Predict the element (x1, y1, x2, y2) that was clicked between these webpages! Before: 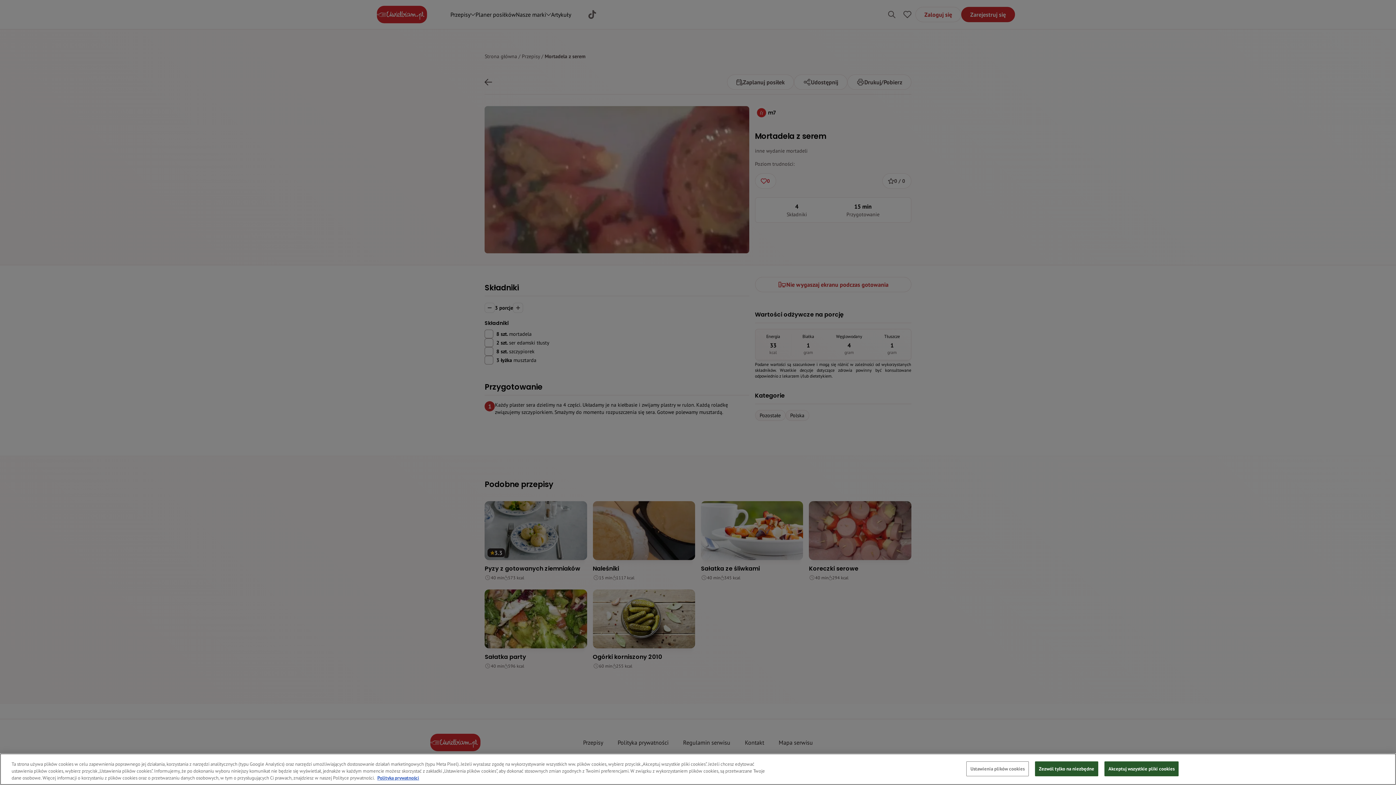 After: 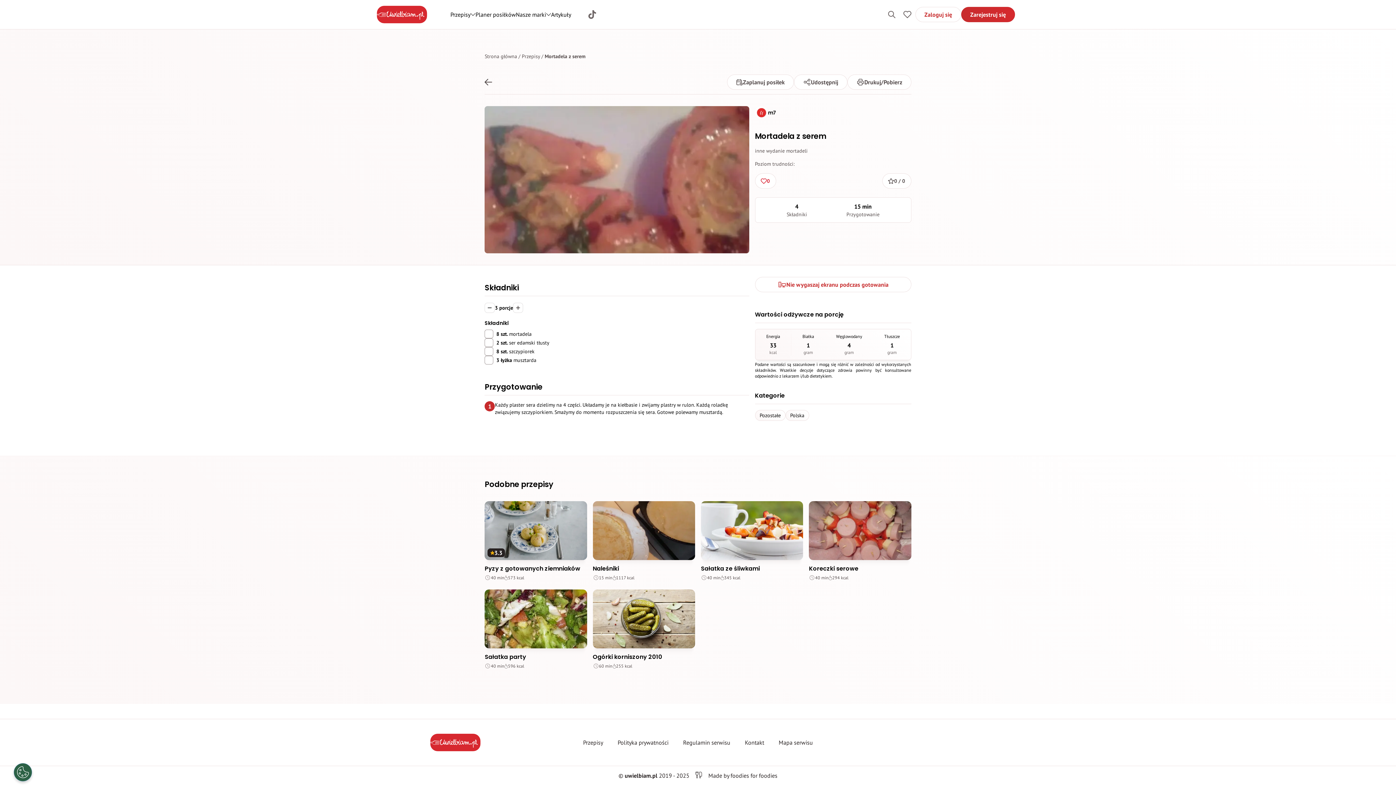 Action: bbox: (1035, 761, 1098, 776) label: Zezwól tylko na niezbędne